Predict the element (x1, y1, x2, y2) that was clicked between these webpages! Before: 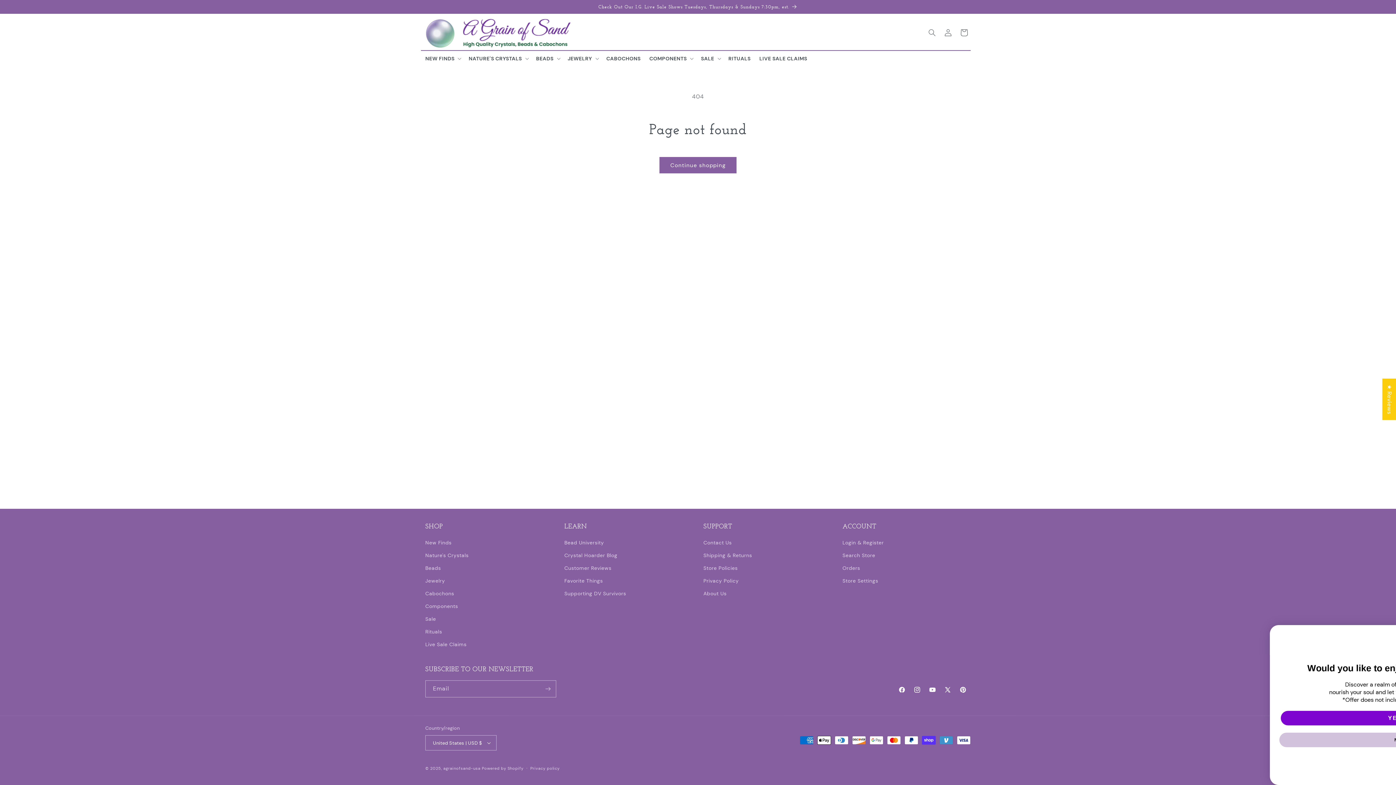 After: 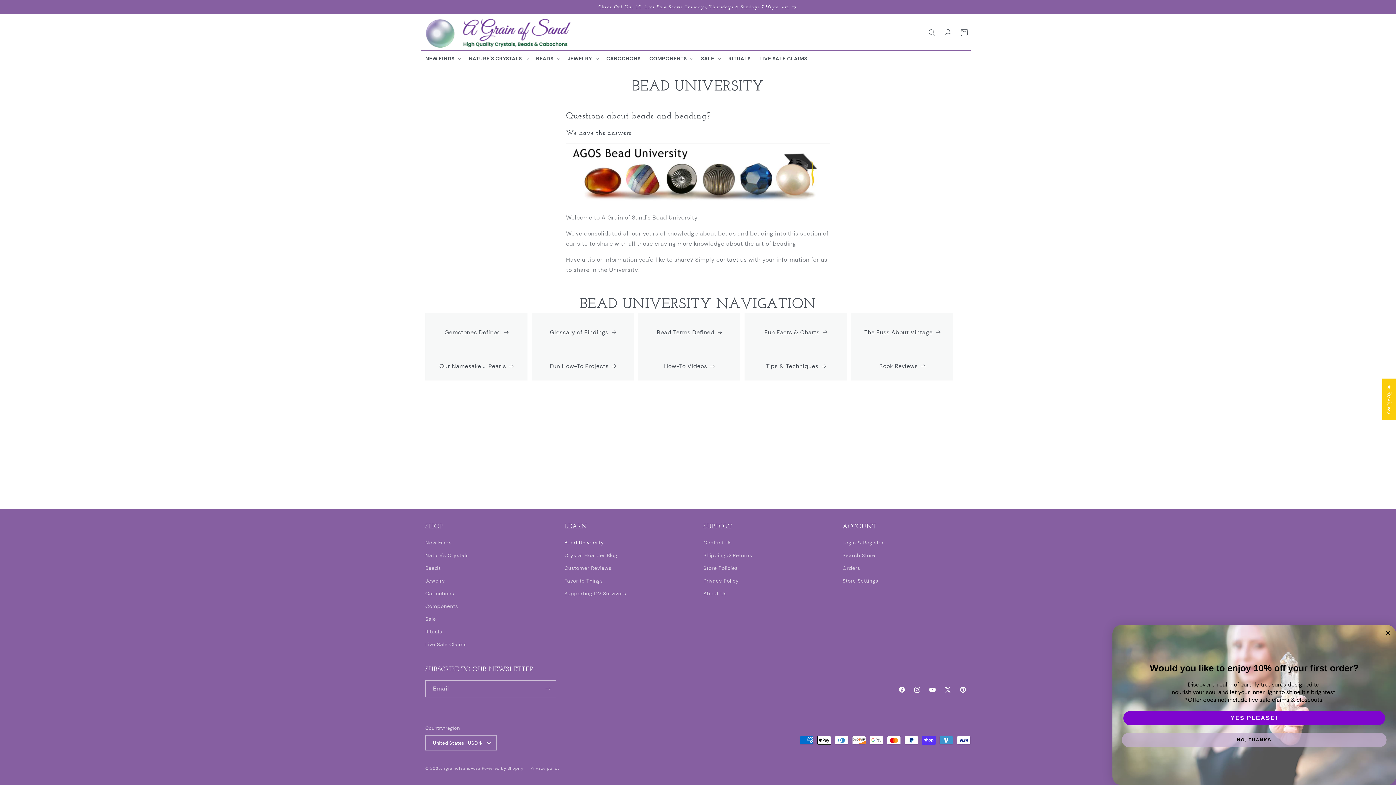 Action: bbox: (564, 538, 604, 549) label: Bead University